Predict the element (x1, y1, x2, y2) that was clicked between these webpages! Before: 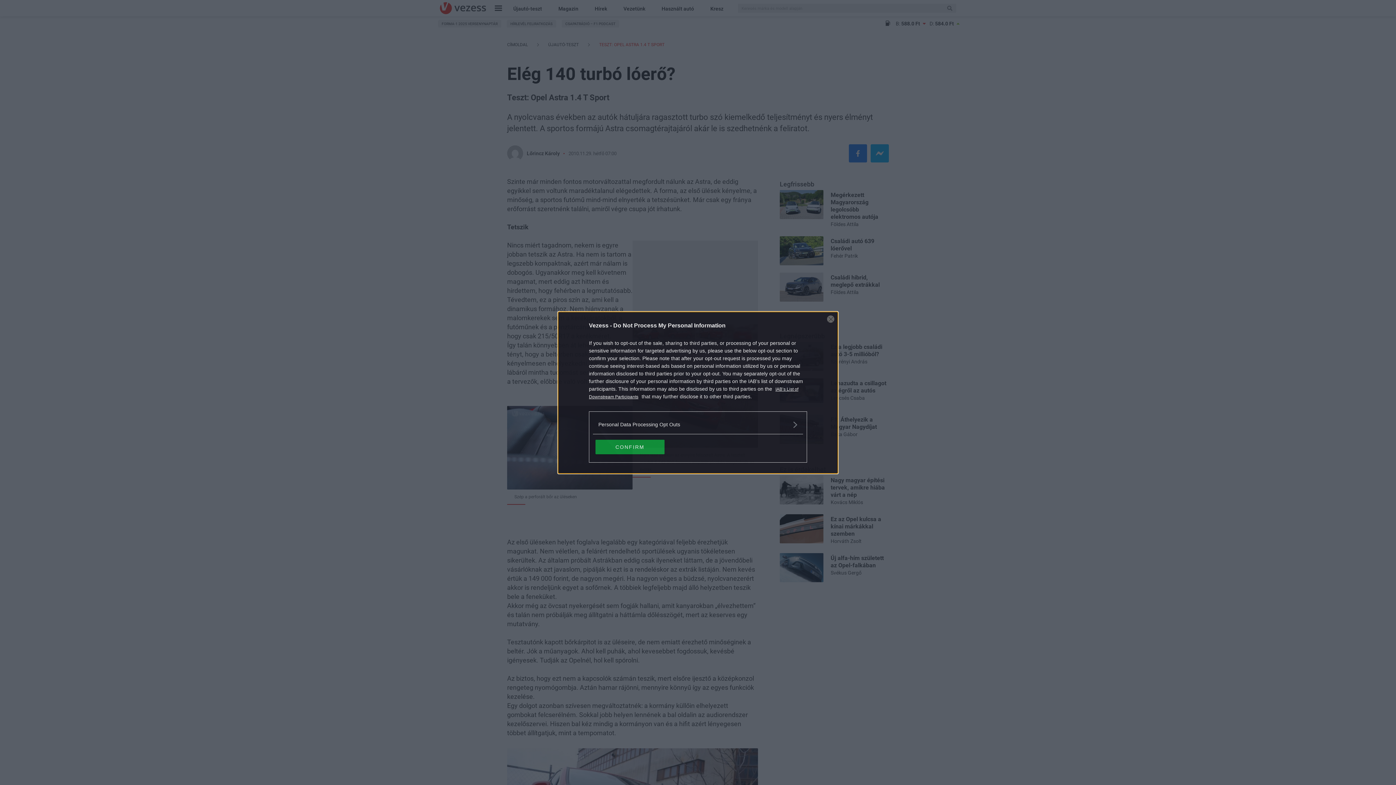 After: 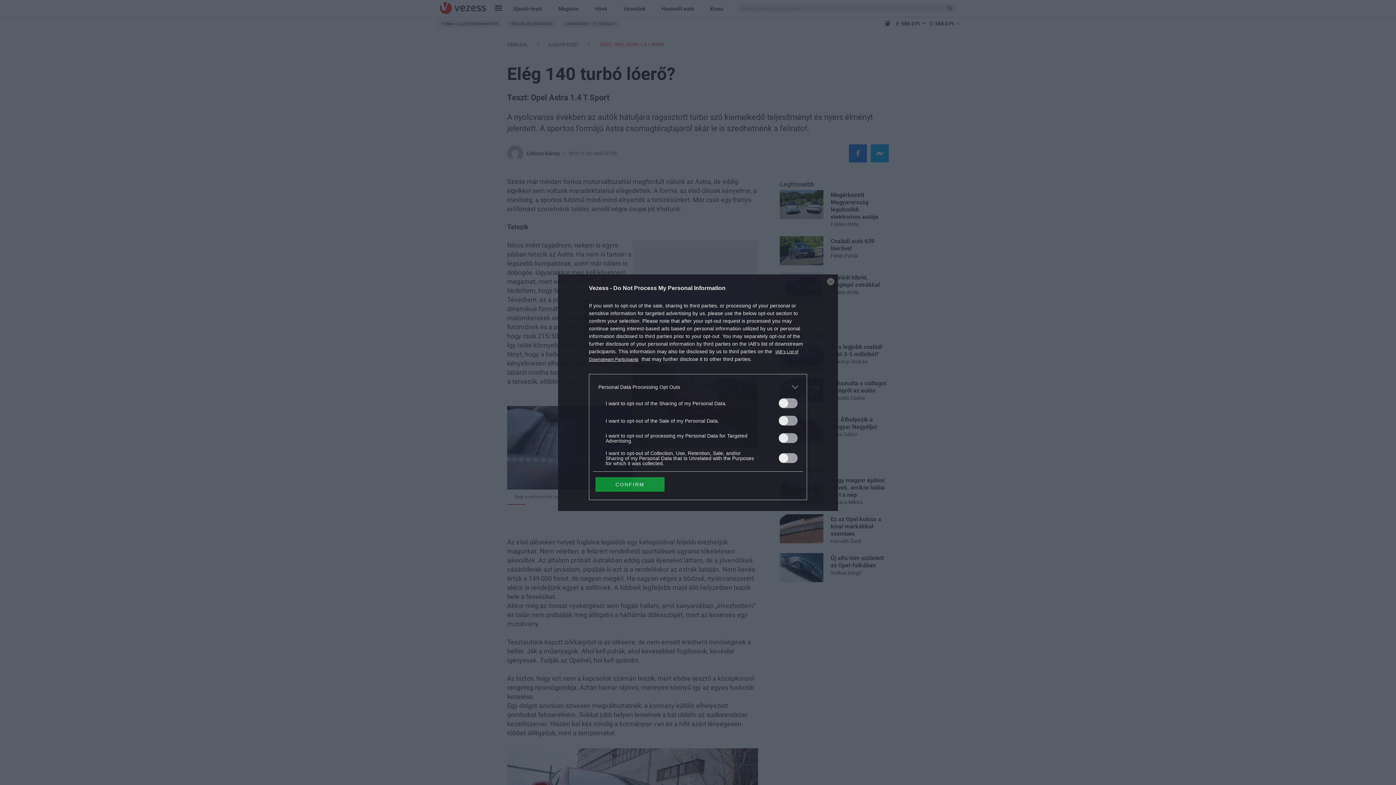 Action: bbox: (598, 420, 797, 428) label: Opt-Outs